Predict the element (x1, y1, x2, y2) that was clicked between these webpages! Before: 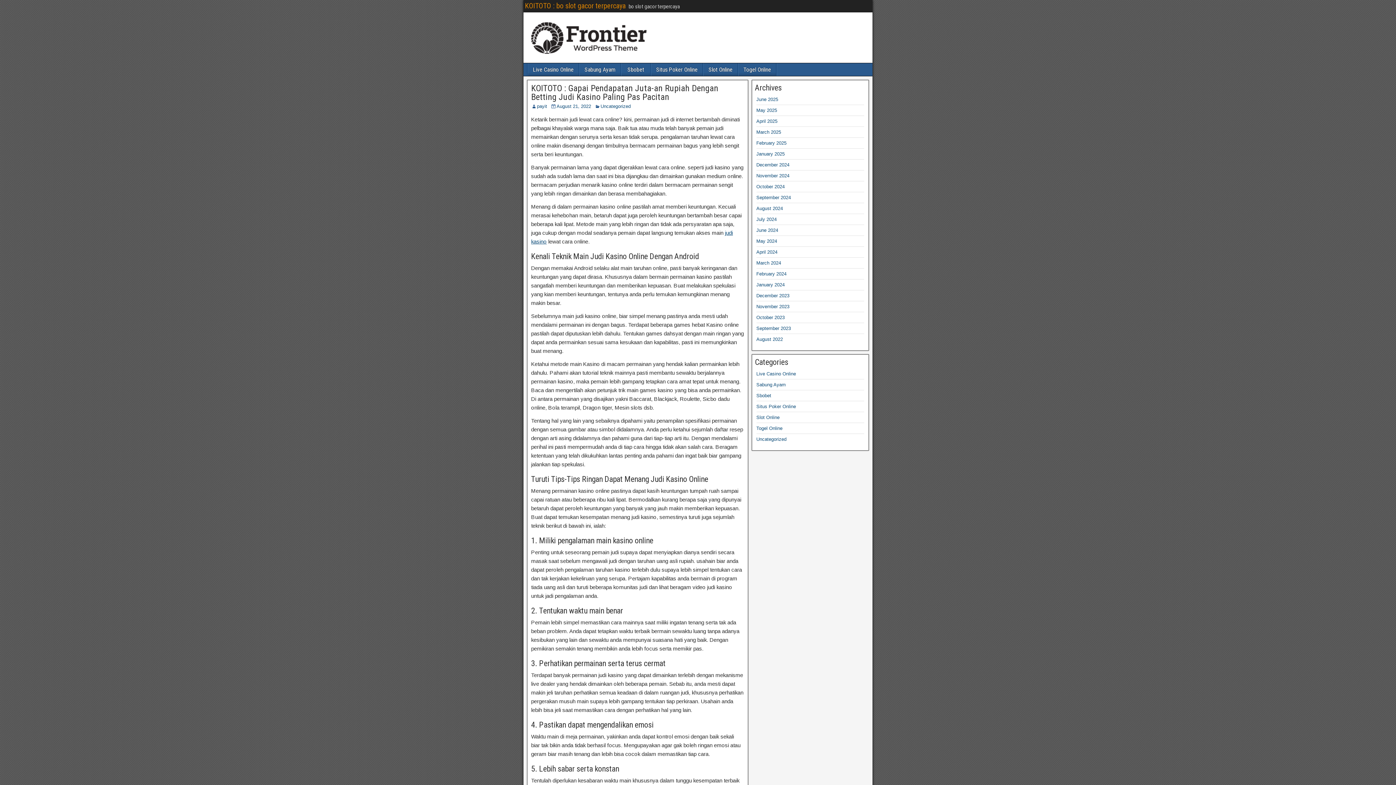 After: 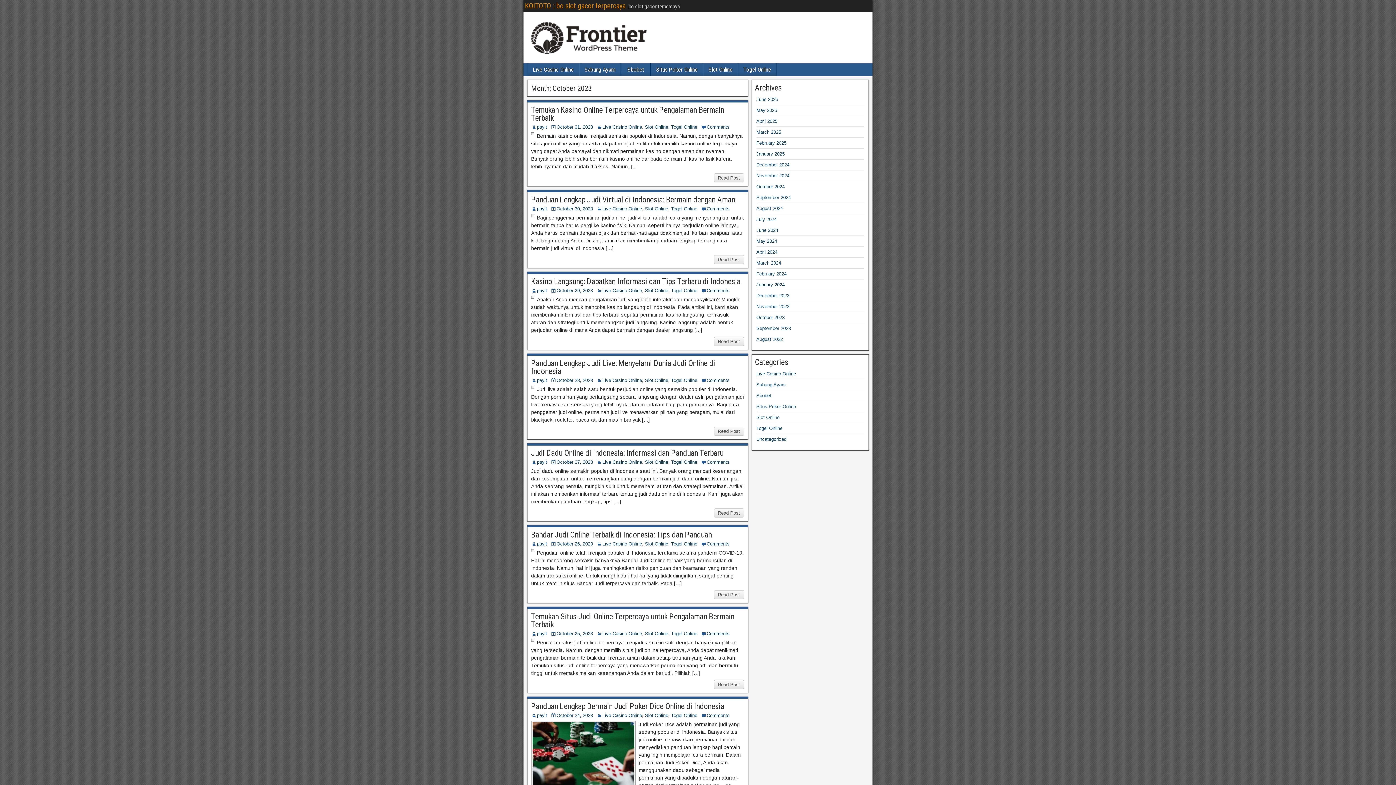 Action: label: October 2023 bbox: (756, 314, 784, 320)